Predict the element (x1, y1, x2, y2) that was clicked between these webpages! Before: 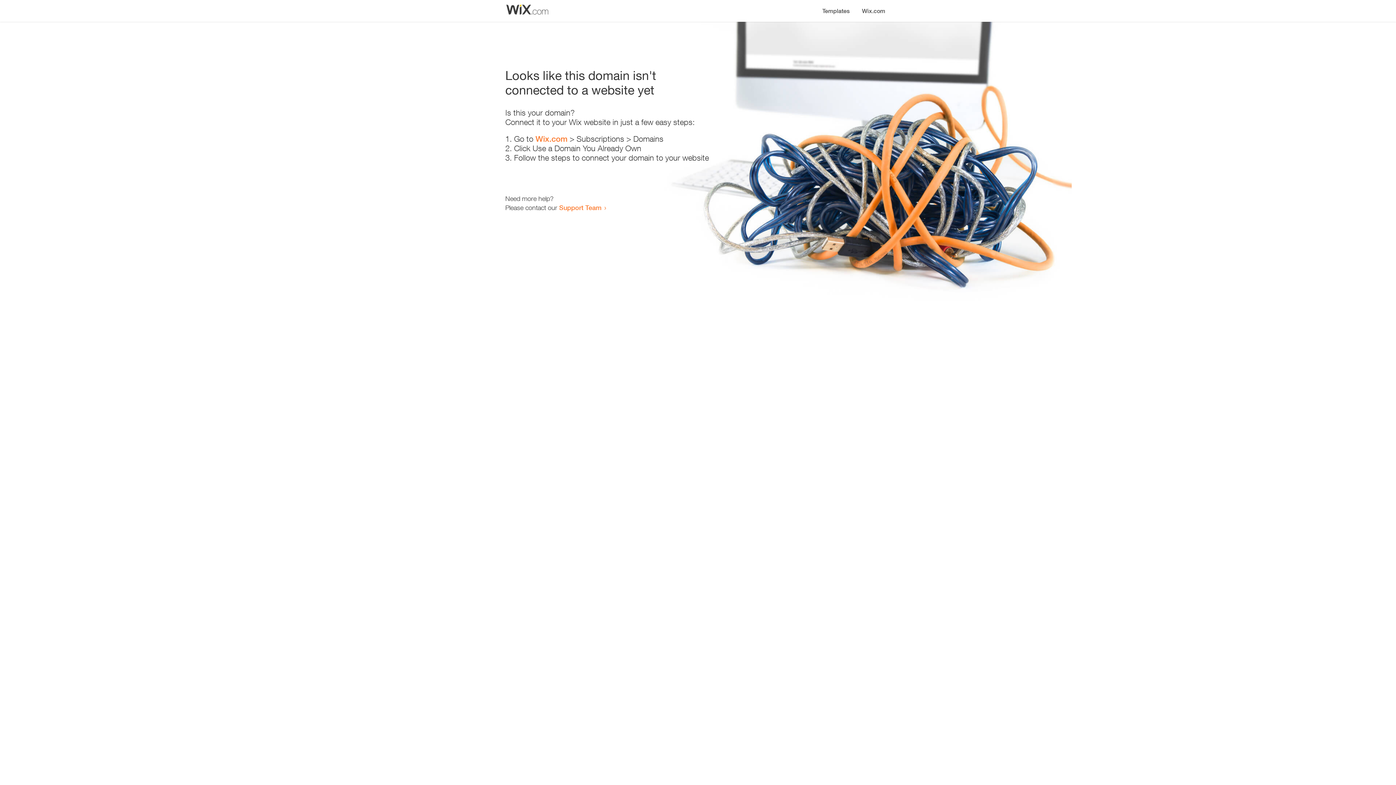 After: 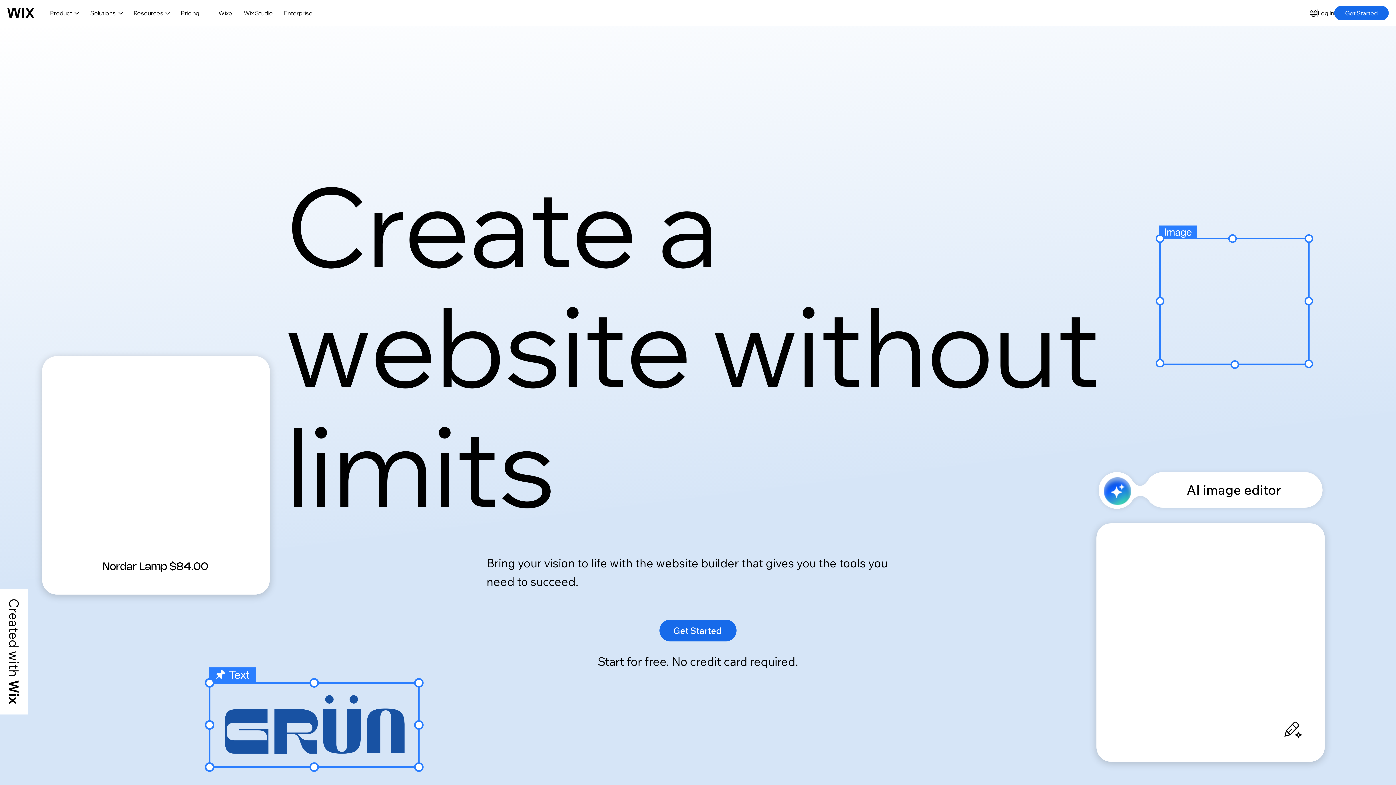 Action: bbox: (535, 134, 567, 143) label: Wix.com